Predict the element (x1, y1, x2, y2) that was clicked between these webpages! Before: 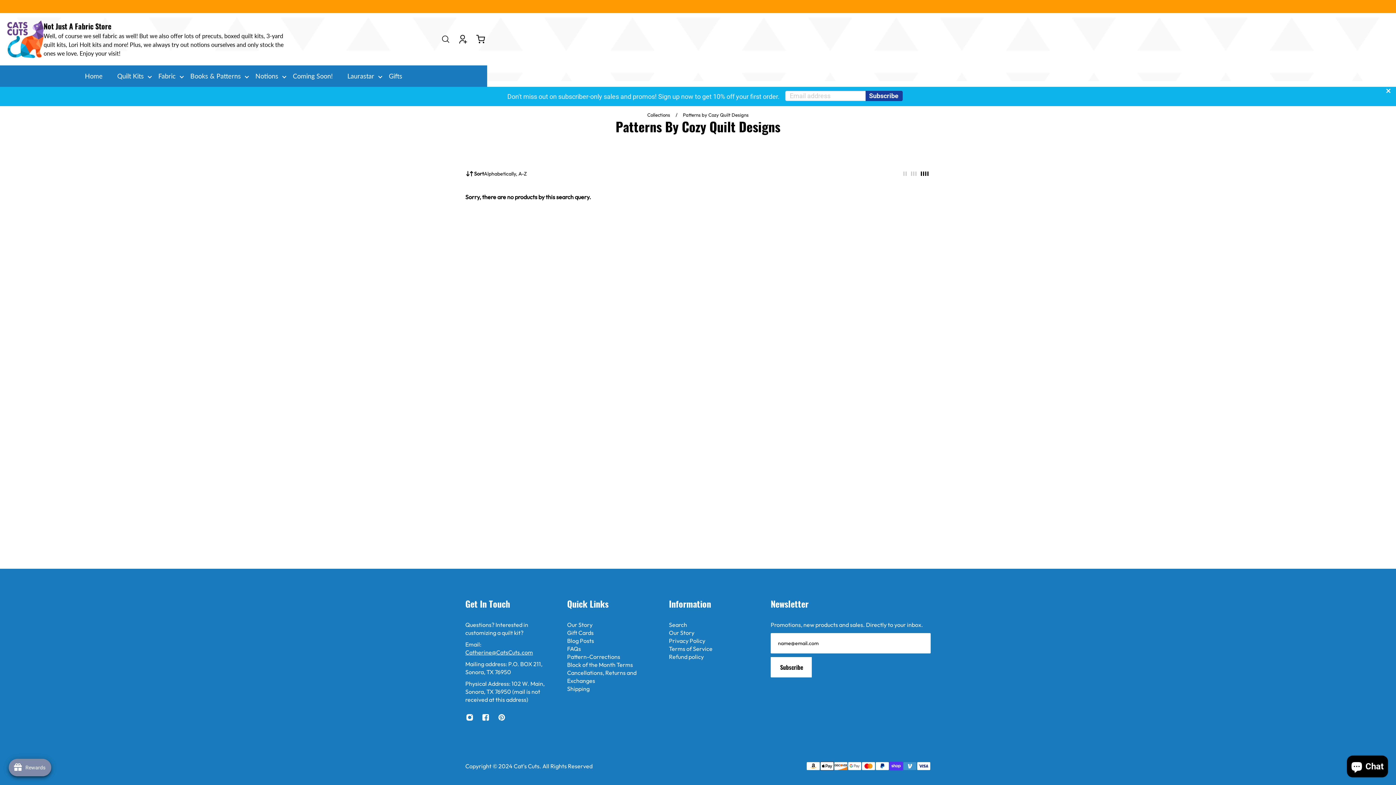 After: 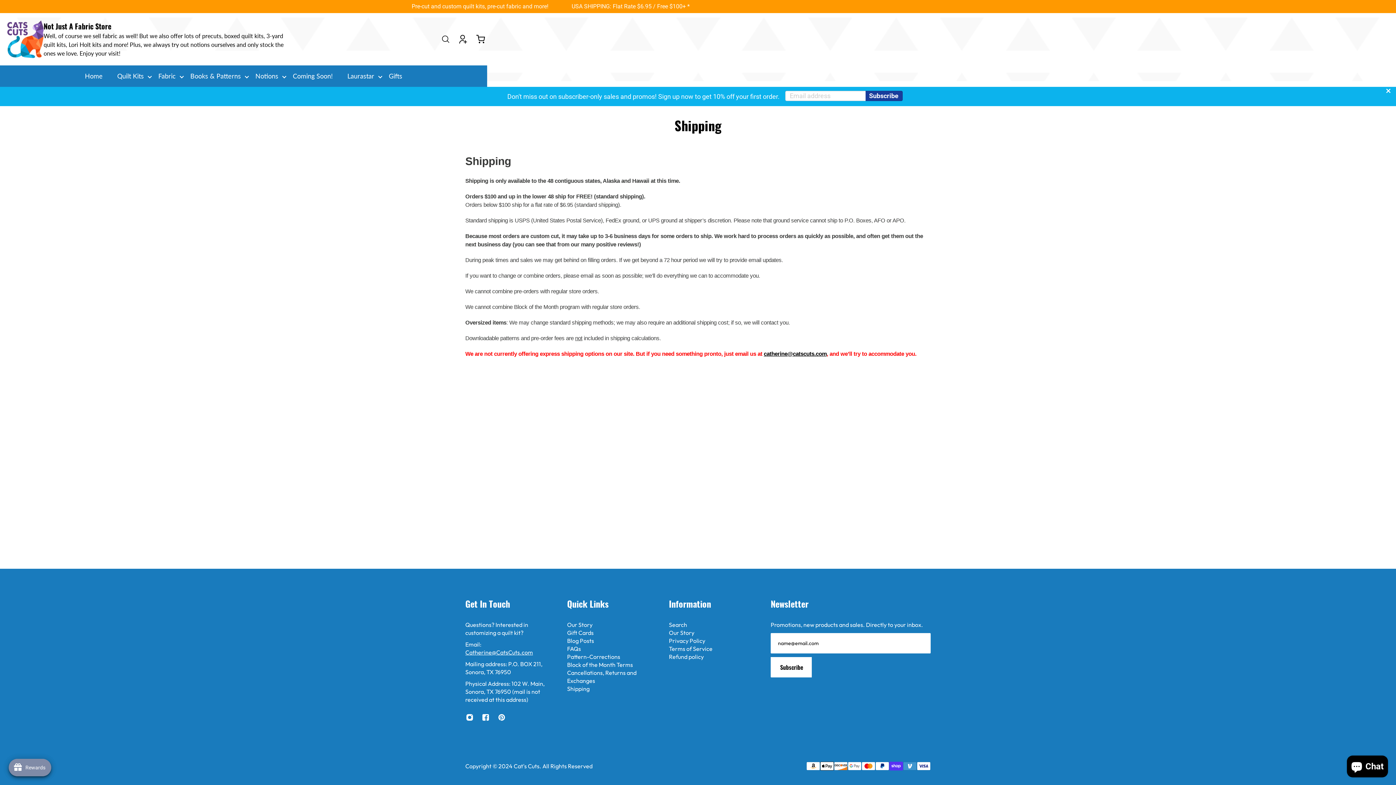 Action: label: Shipping bbox: (567, 685, 651, 693)